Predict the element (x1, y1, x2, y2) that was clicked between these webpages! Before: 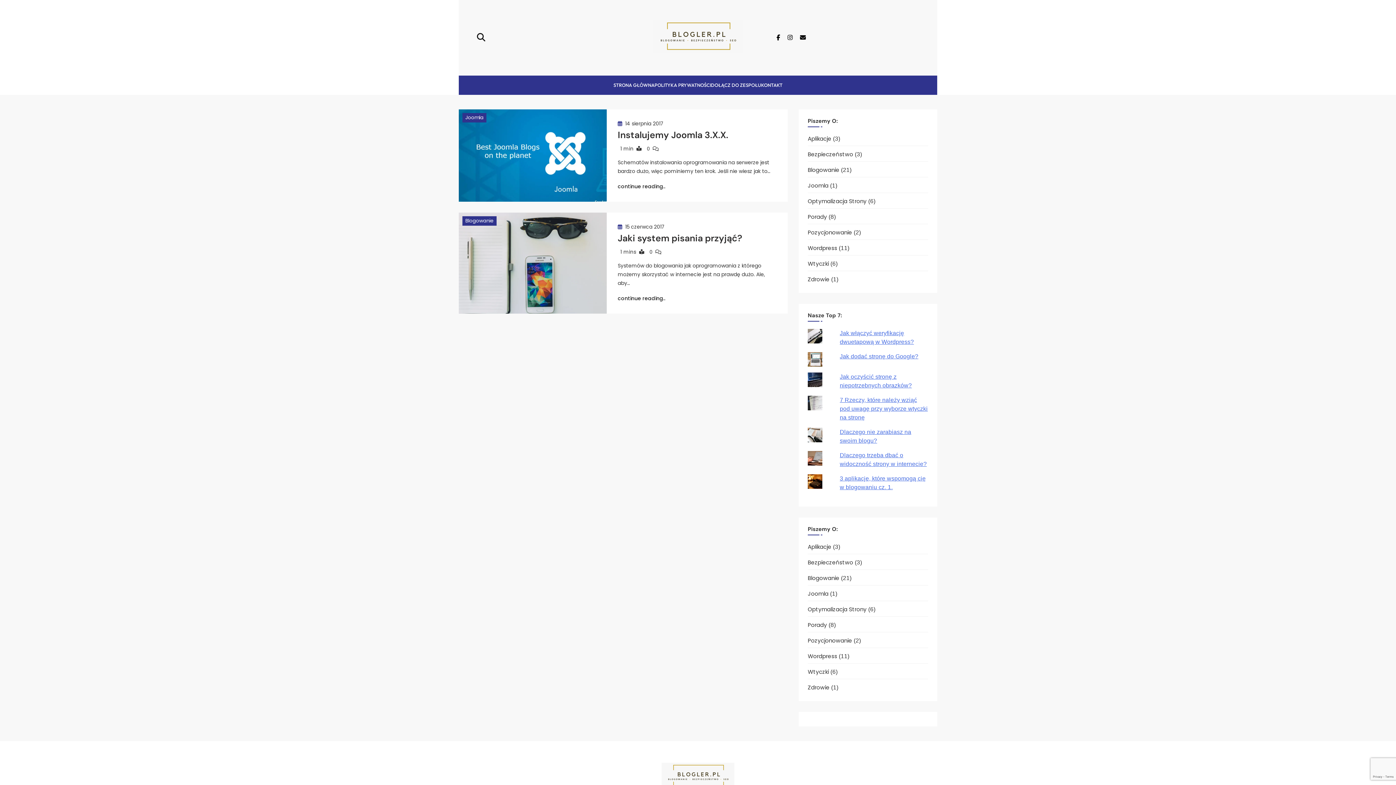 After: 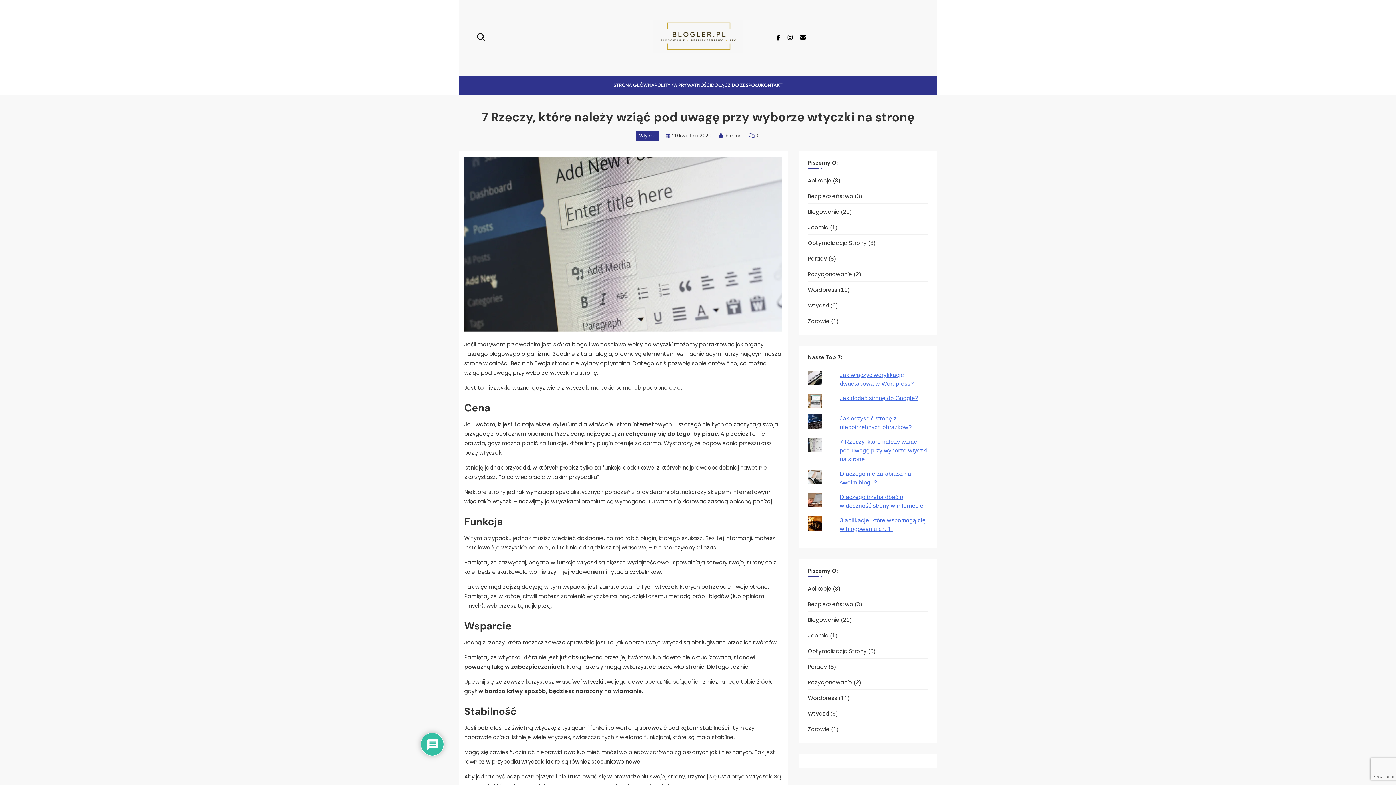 Action: label: 7 Rzeczy, które należy wziąć pod uwagę przy wyborze wtyczki na stronę bbox: (840, 397, 928, 420)